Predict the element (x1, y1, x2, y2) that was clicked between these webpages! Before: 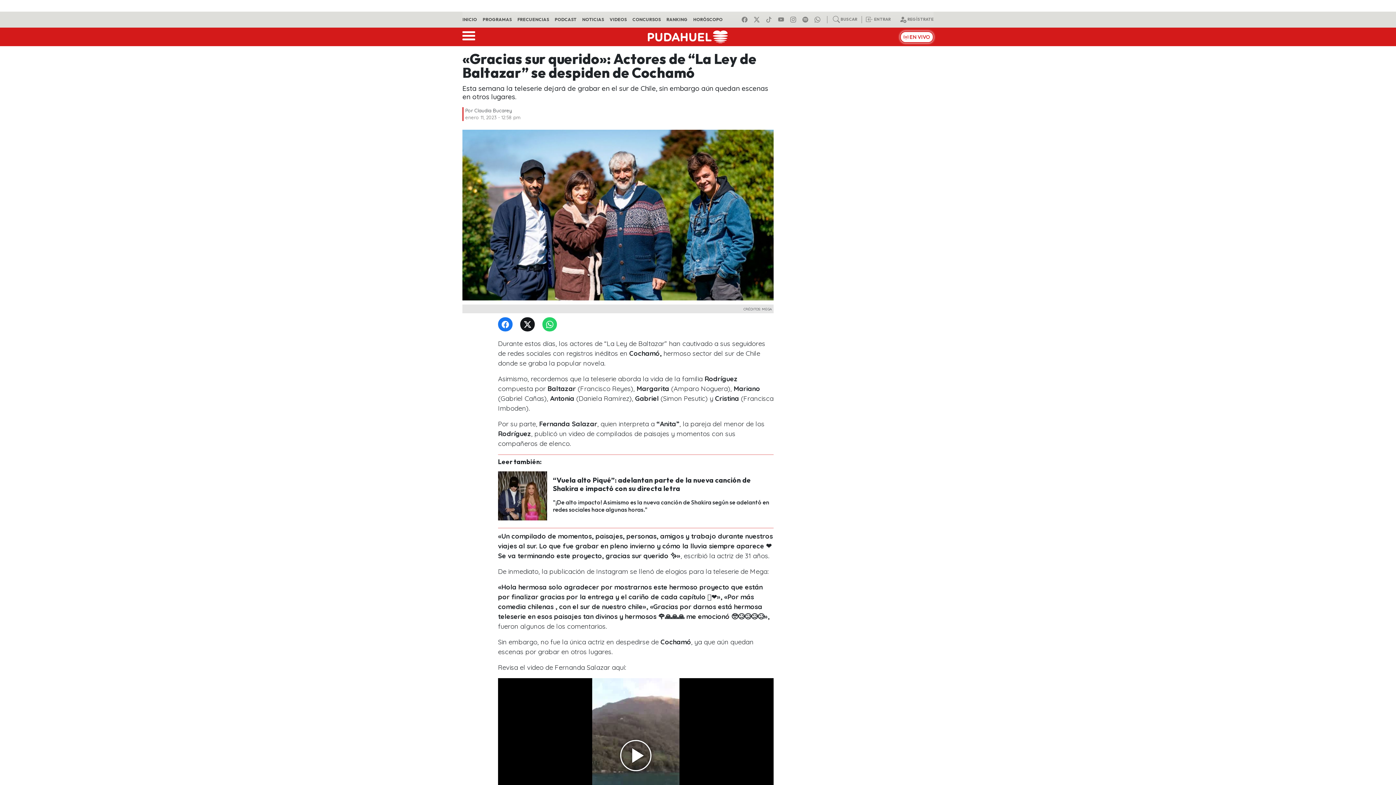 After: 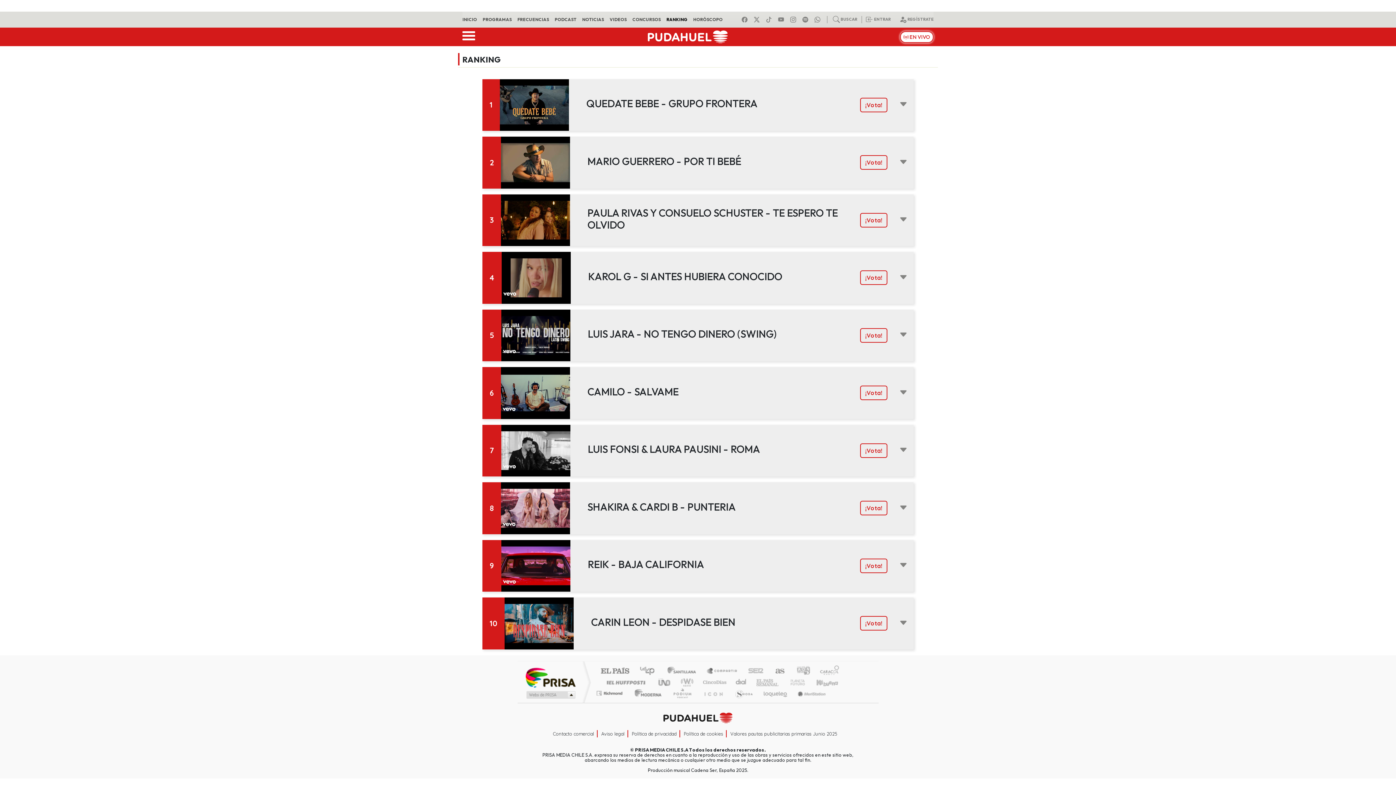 Action: label: RANKING bbox: (666, 16, 693, 22)